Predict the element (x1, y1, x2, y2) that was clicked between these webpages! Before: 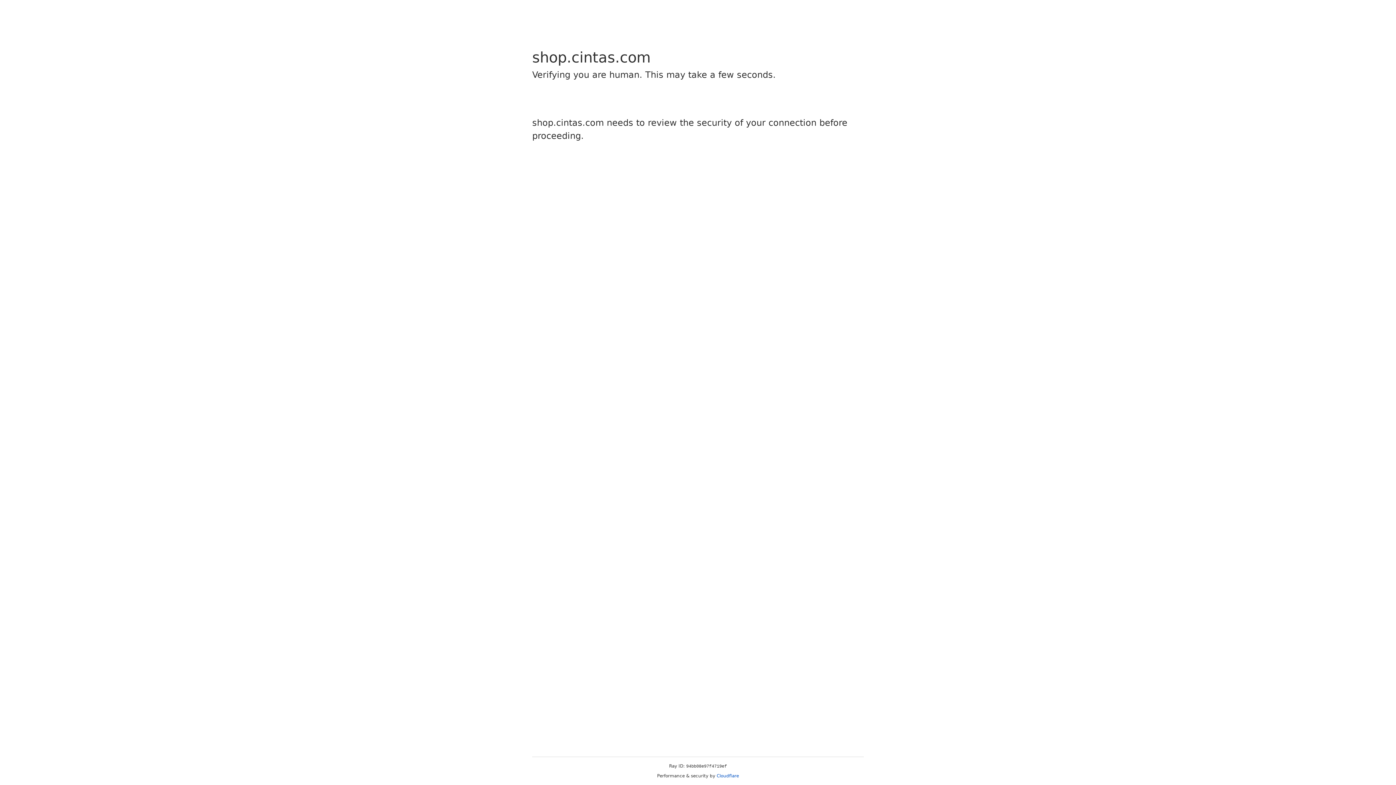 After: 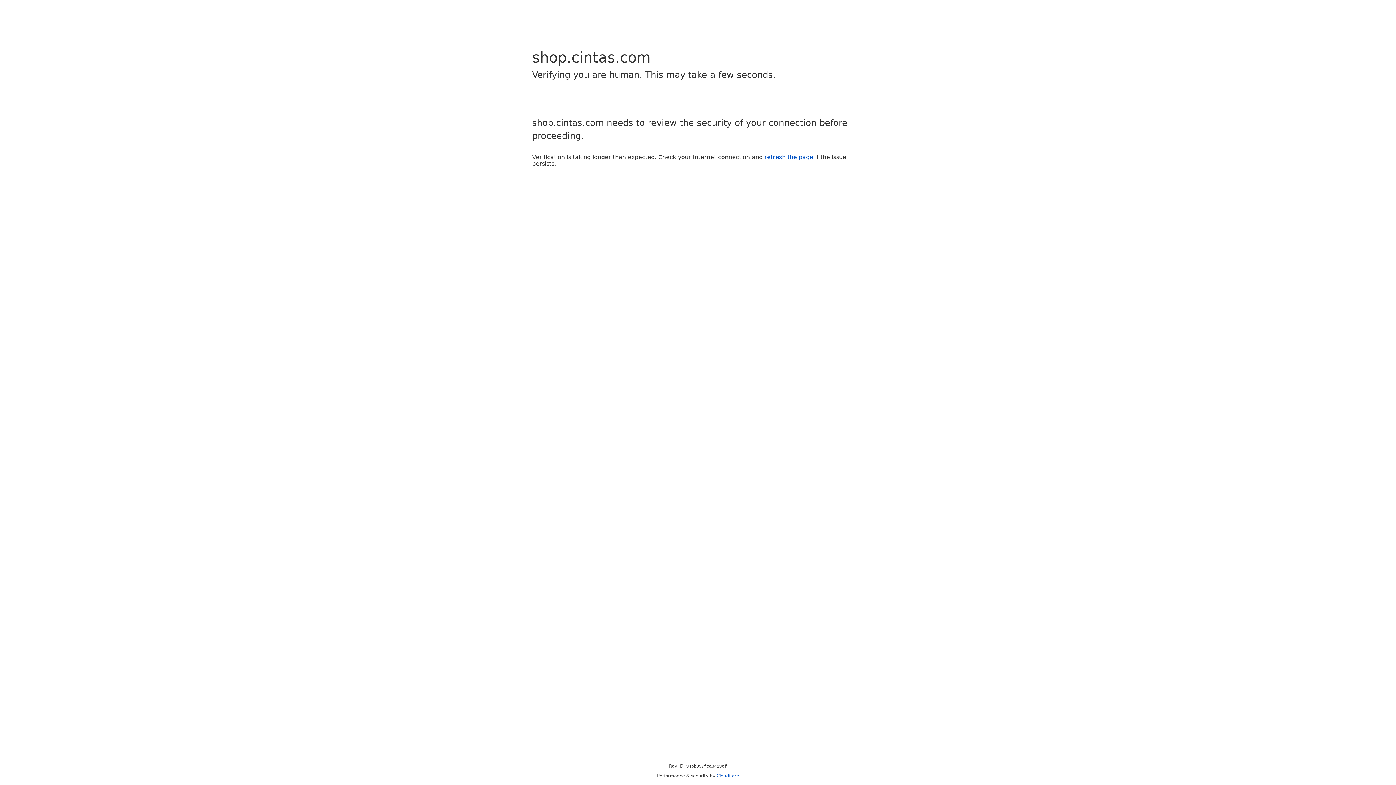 Action: bbox: (716, 773, 739, 778) label: Cloudflare